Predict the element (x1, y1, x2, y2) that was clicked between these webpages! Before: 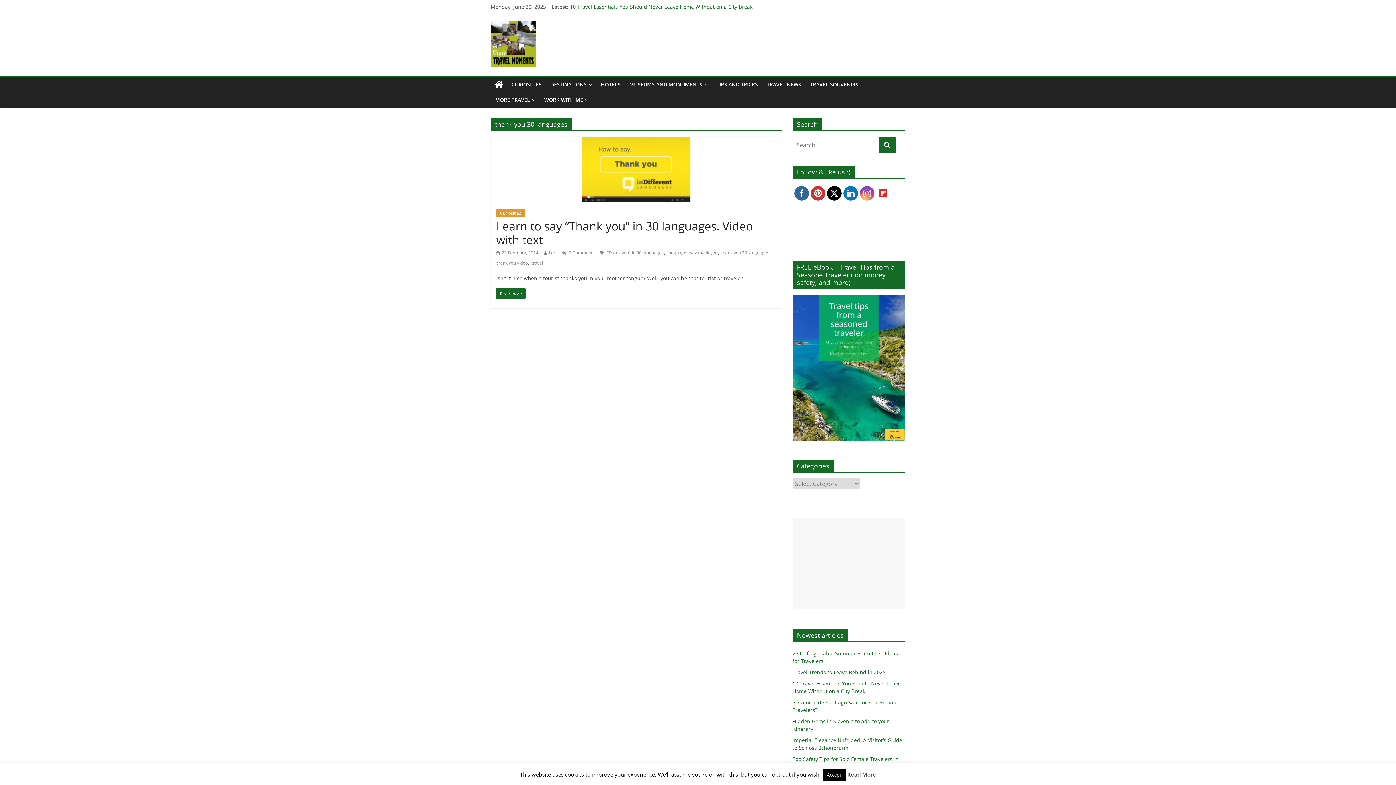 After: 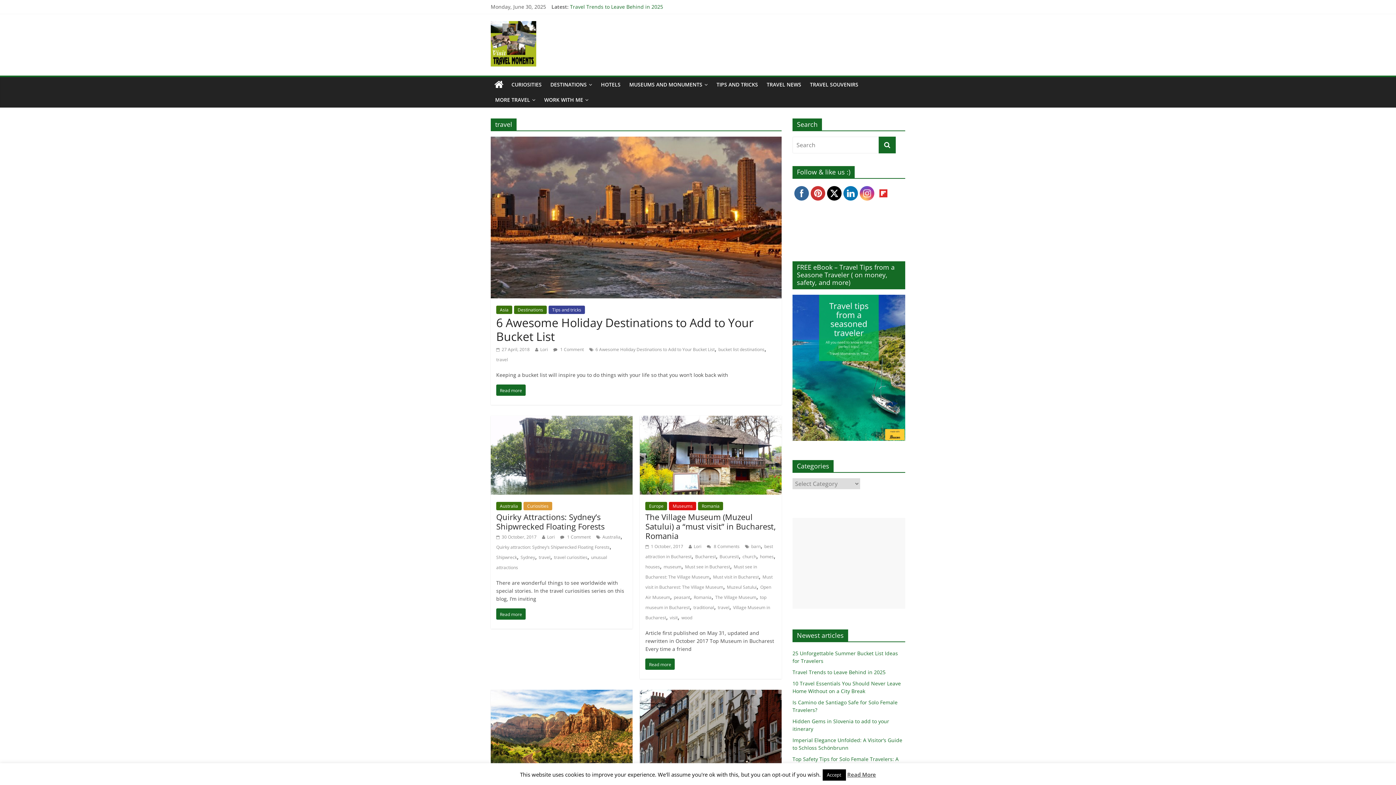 Action: label: travel bbox: (531, 260, 543, 266)